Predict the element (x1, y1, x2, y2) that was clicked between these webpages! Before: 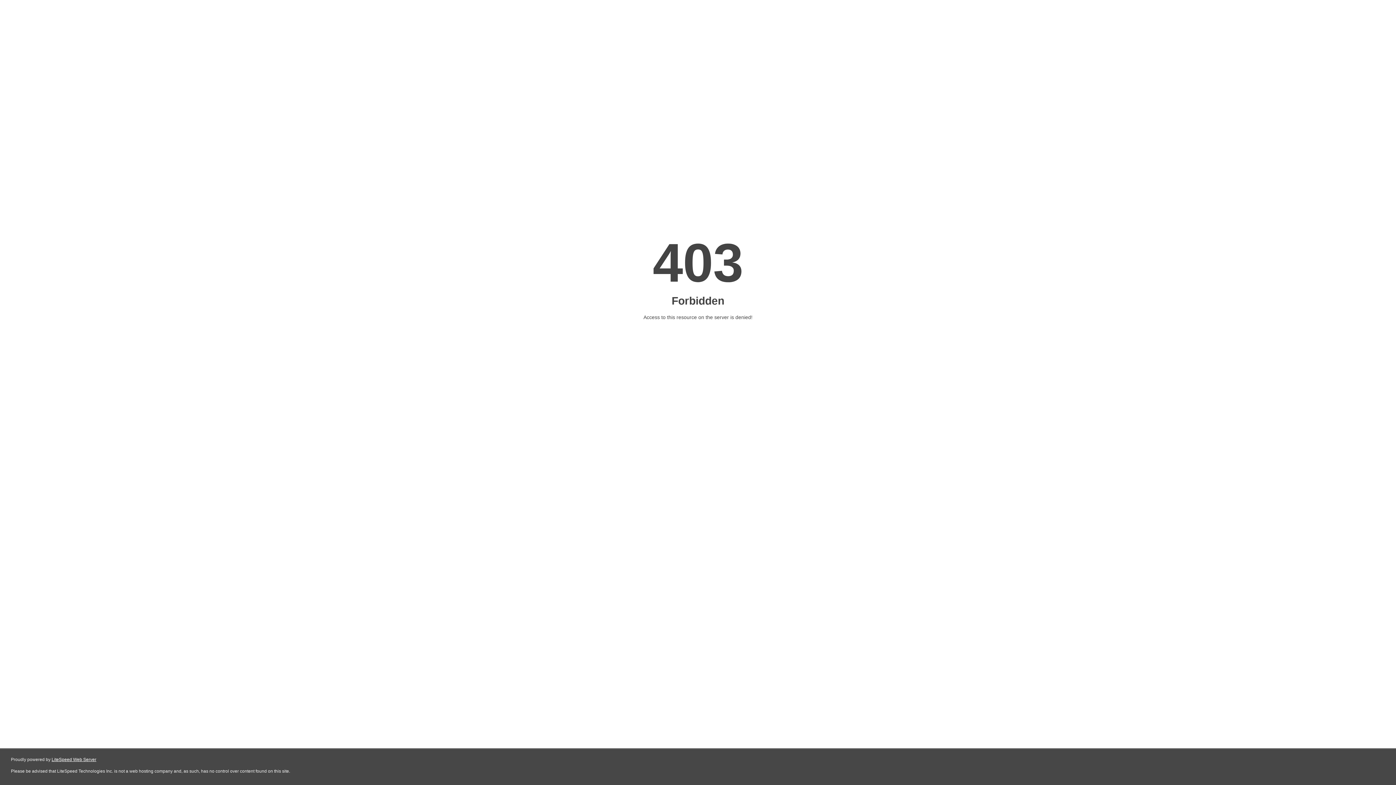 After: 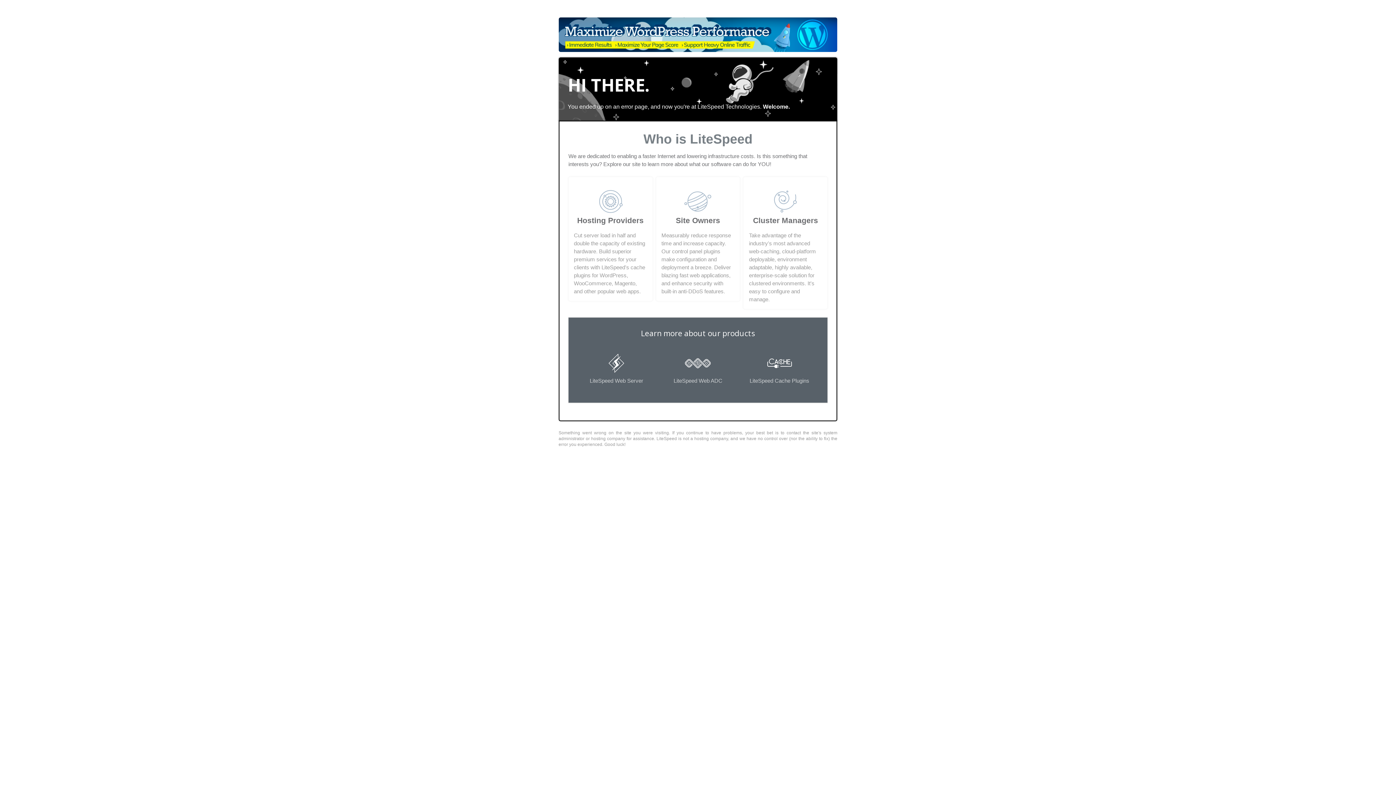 Action: bbox: (51, 757, 96, 762) label: LiteSpeed Web Server